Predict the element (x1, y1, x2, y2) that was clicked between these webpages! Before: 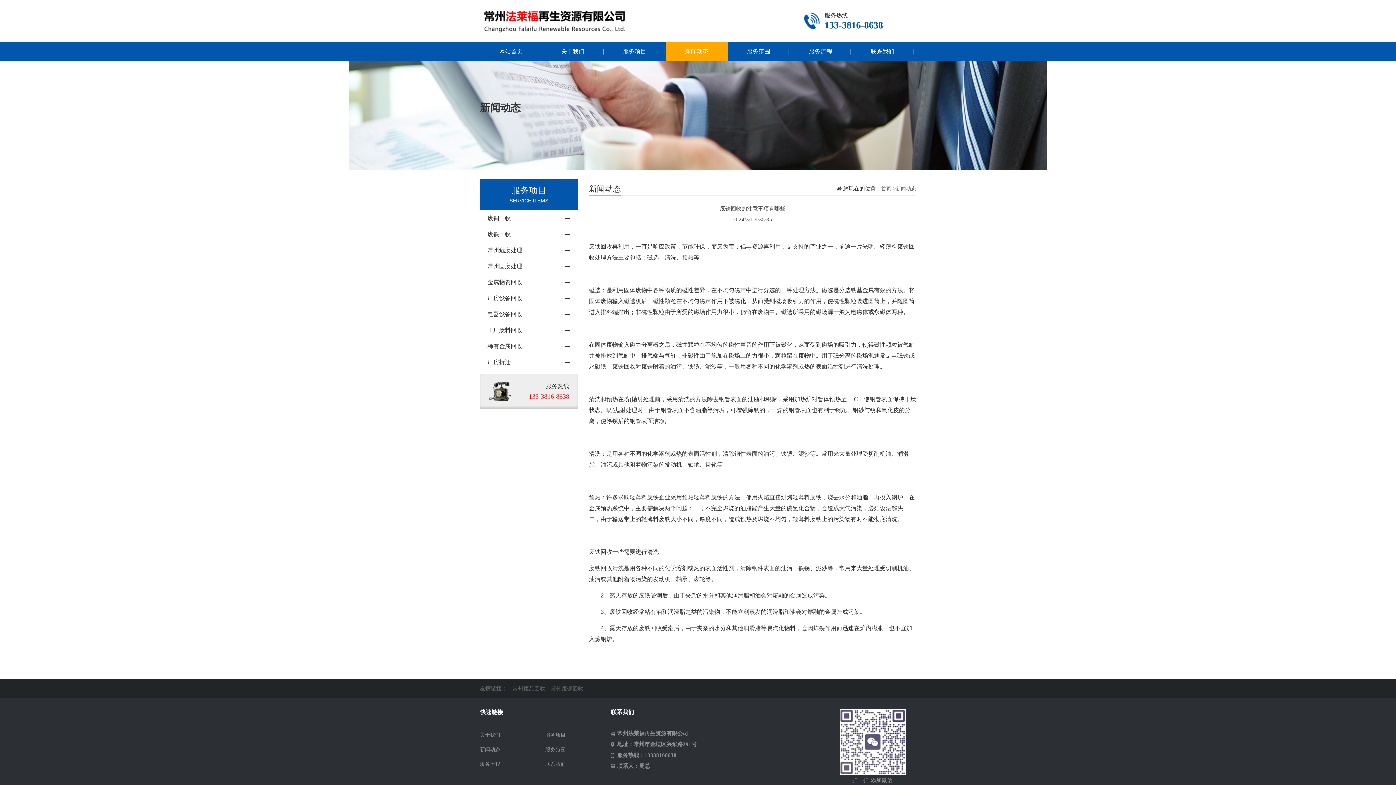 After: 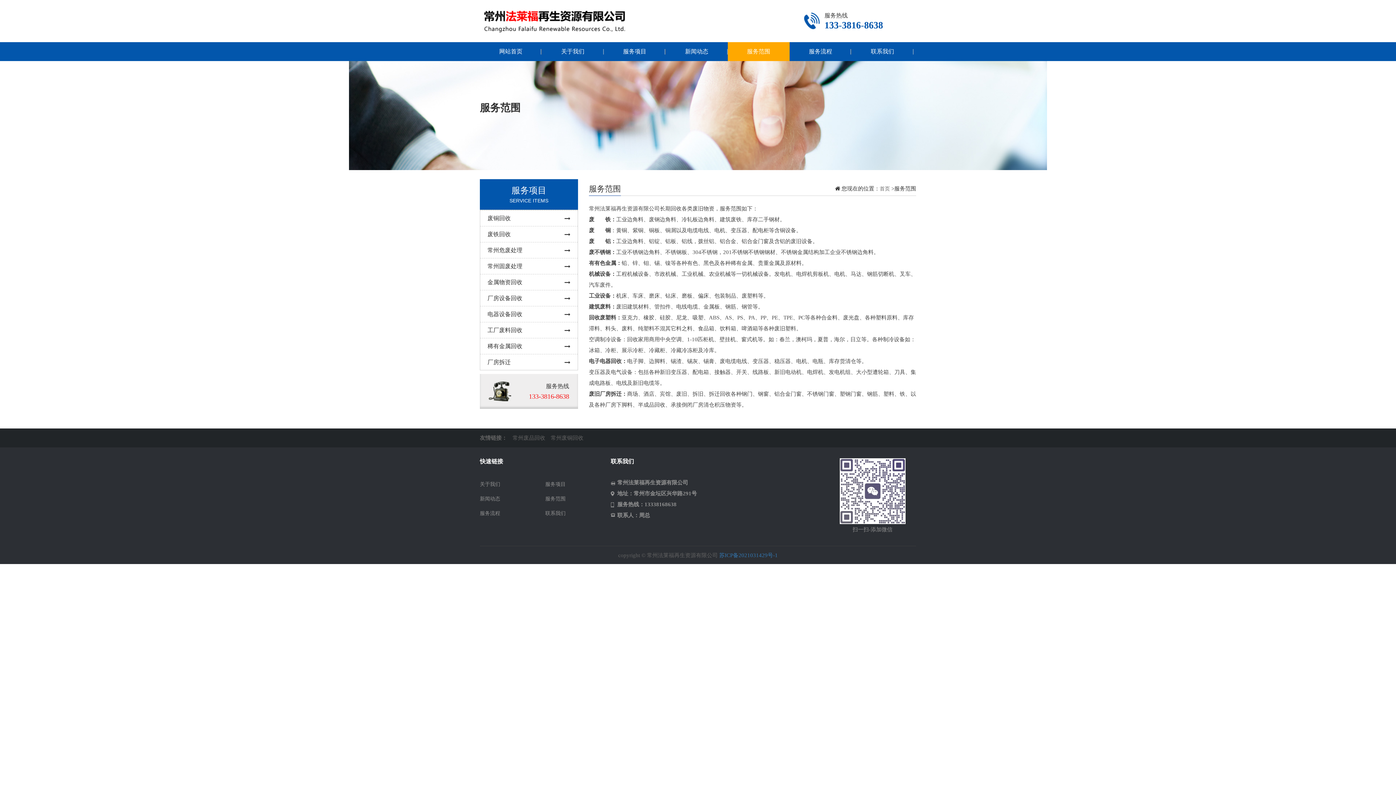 Action: label: 服务范围 bbox: (727, 42, 789, 61)